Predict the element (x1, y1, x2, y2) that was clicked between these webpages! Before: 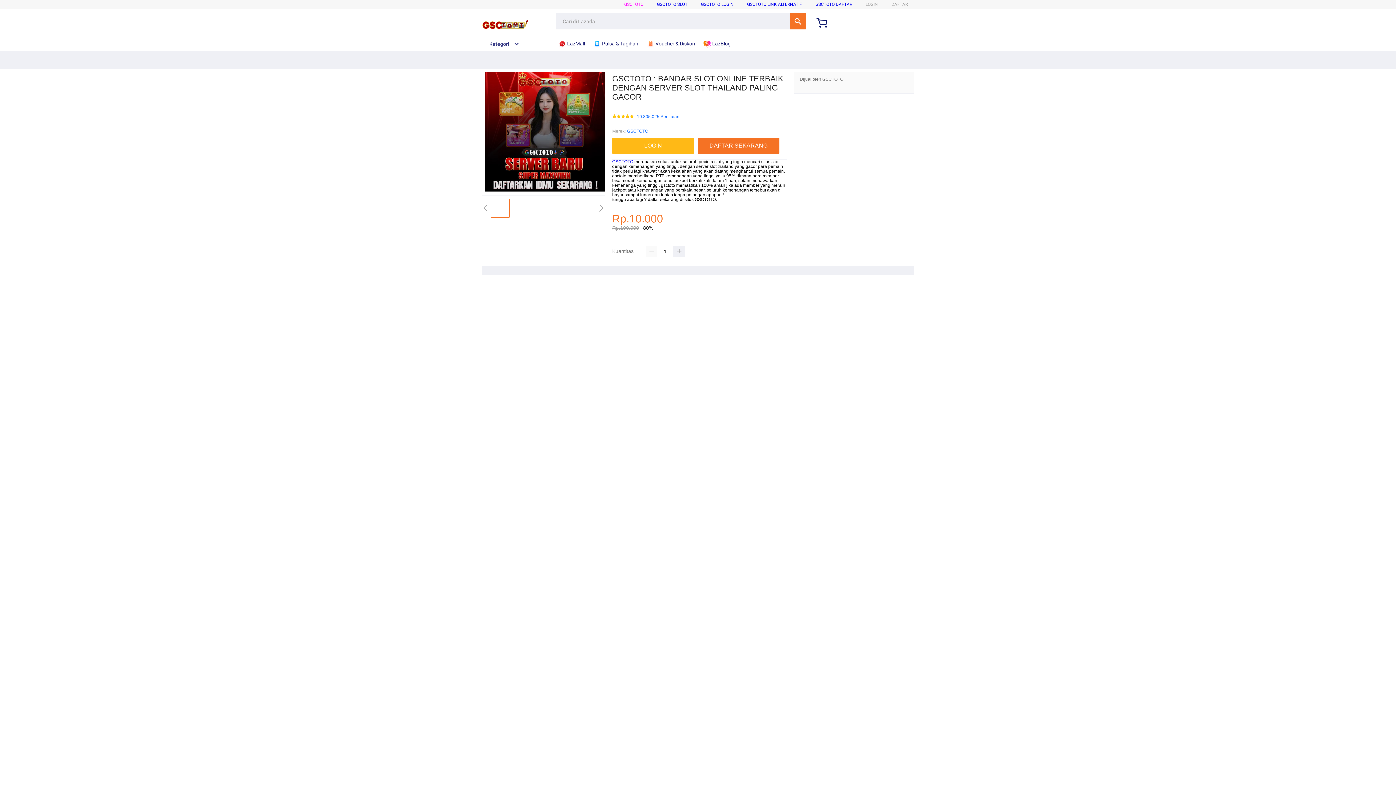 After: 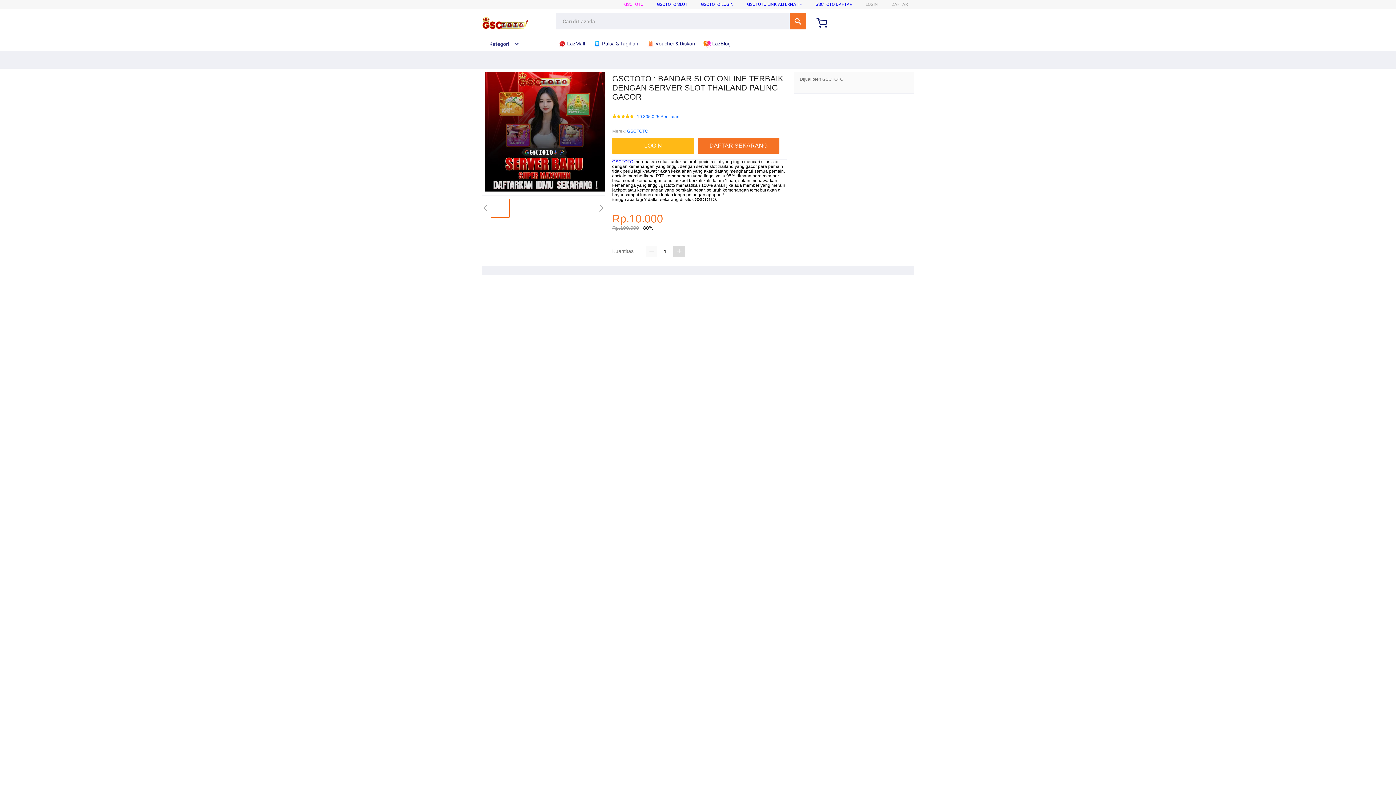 Action: bbox: (673, 245, 685, 257)